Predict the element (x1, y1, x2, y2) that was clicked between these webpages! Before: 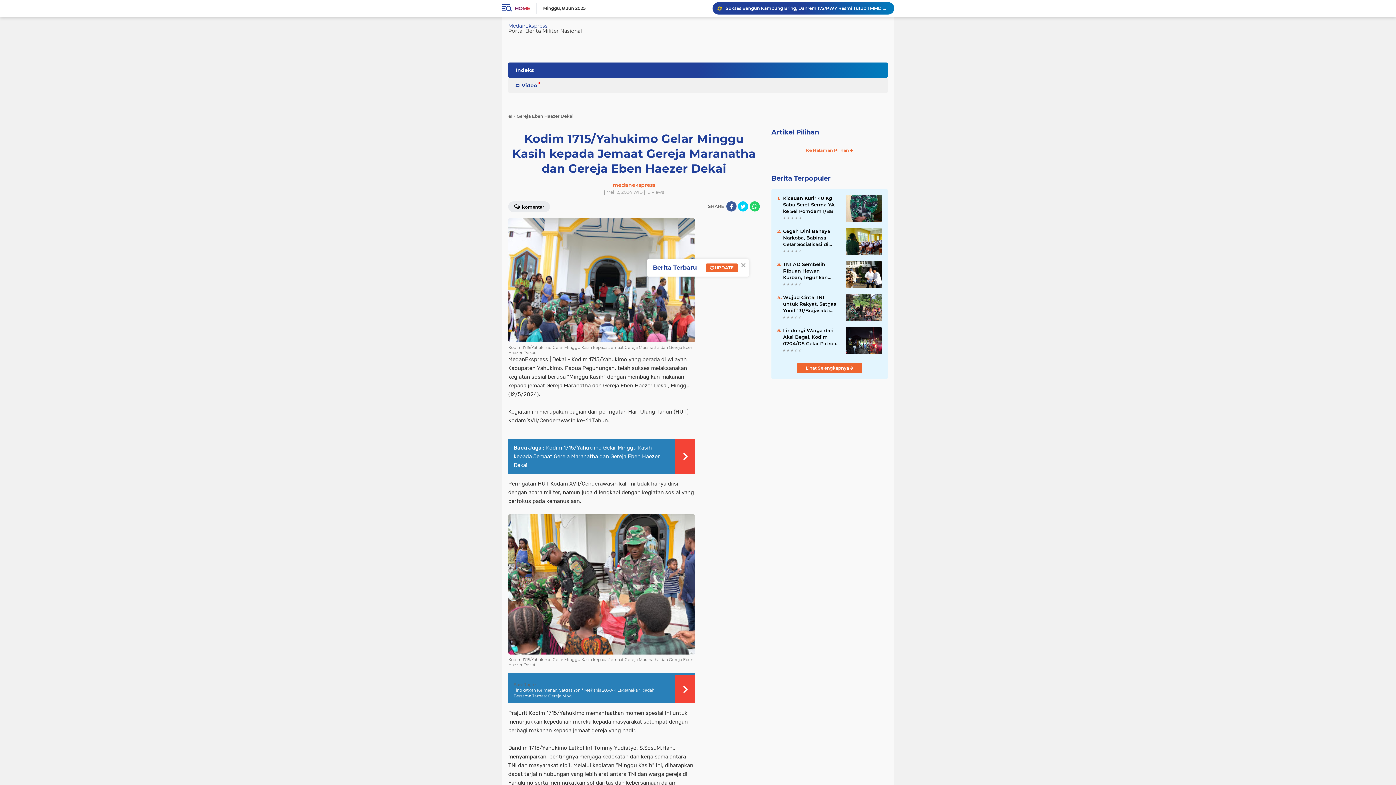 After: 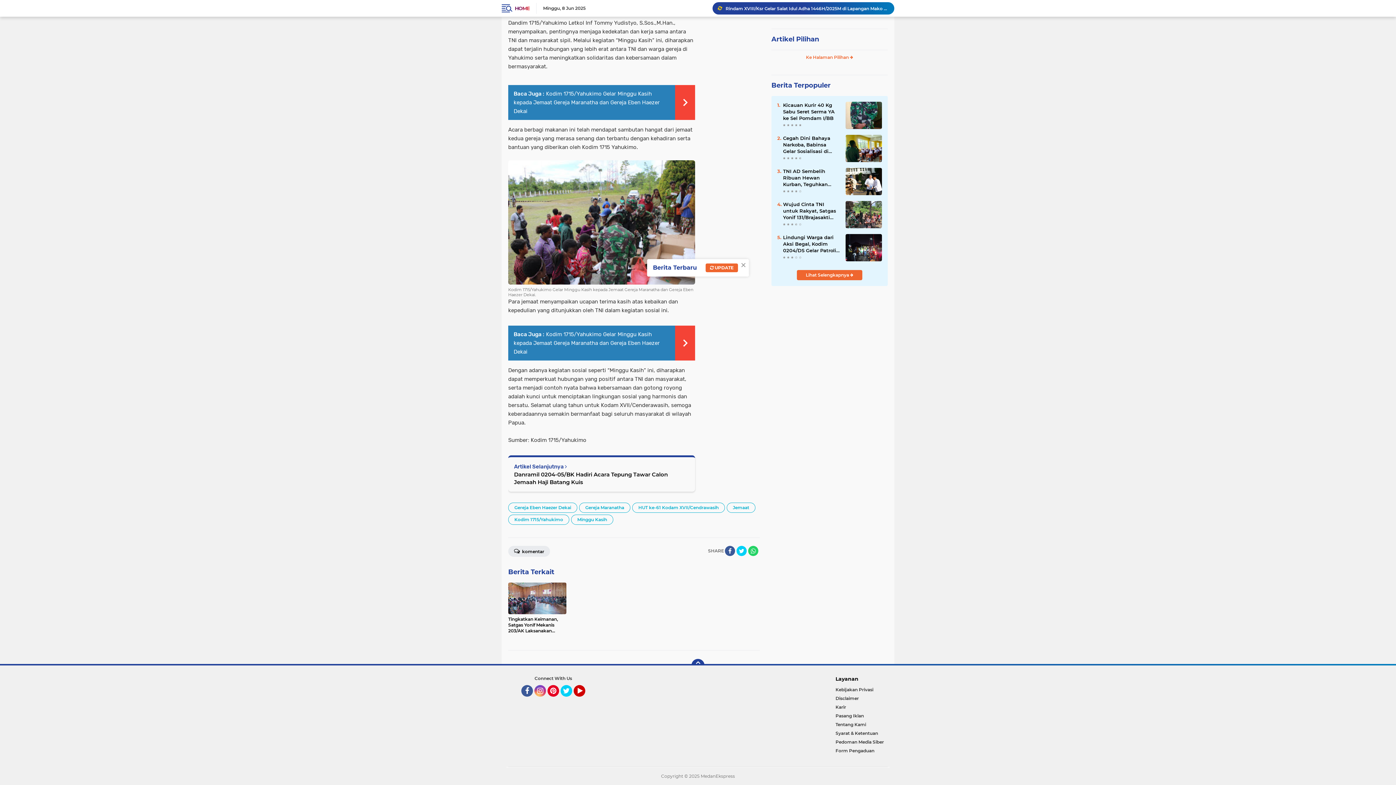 Action: bbox: (508, 201, 550, 212) label:   komentar